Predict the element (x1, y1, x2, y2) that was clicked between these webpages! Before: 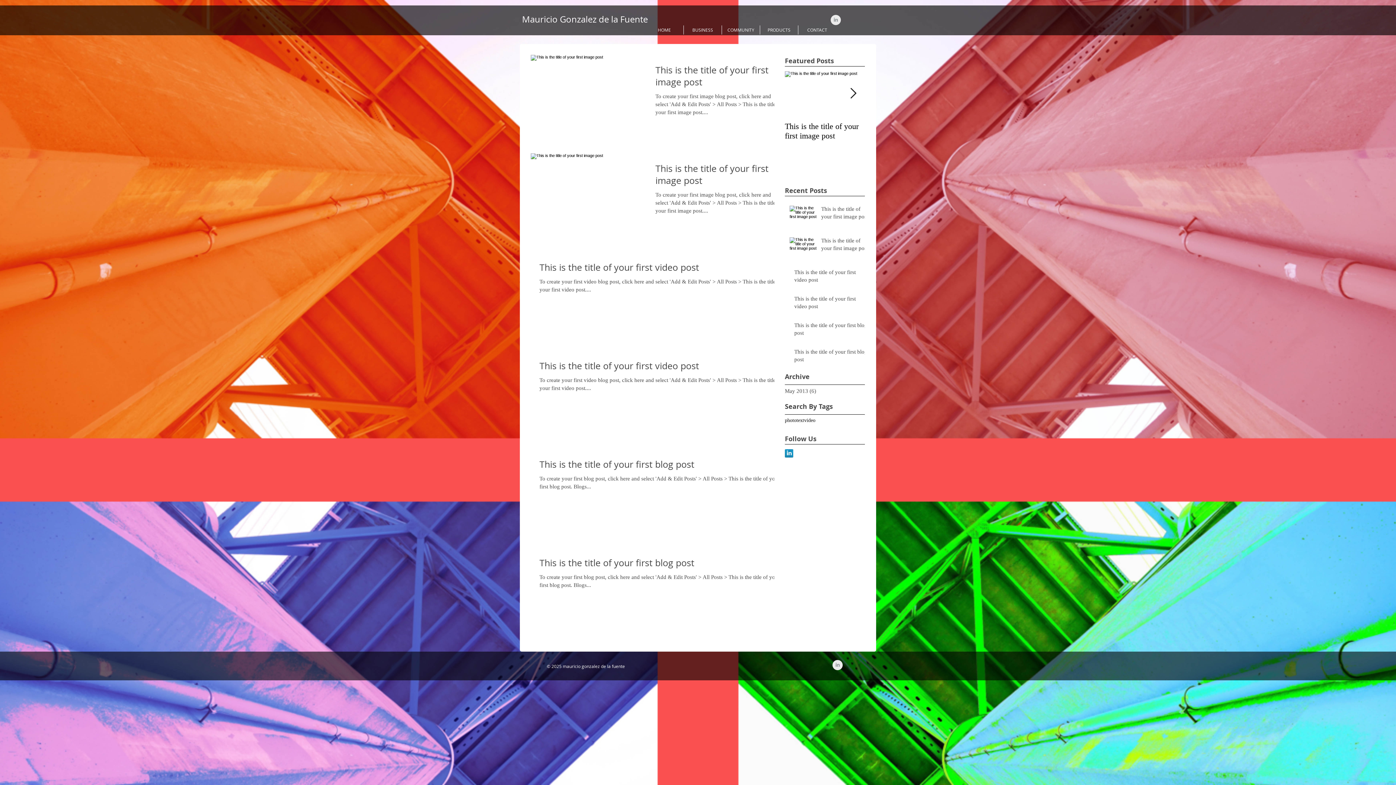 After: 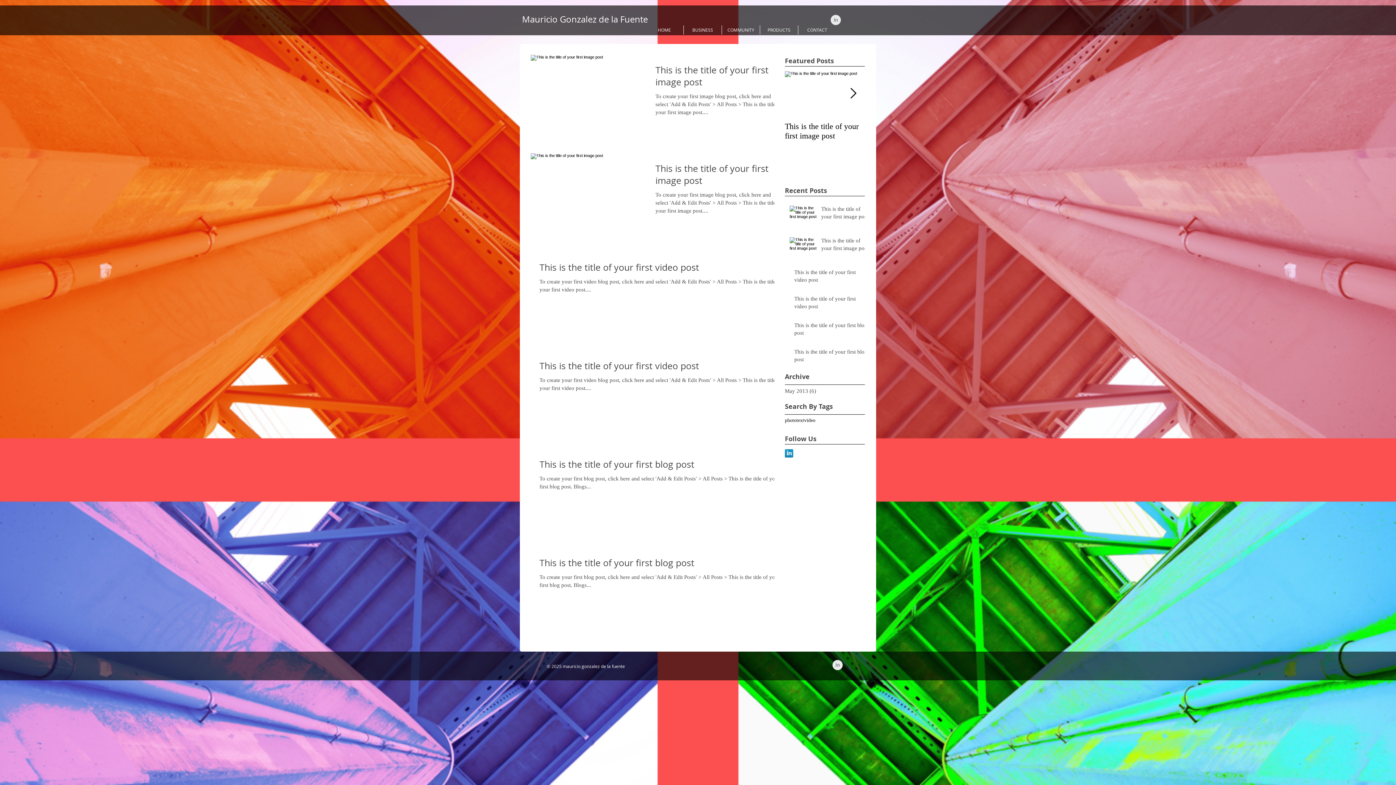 Action: label: Next Item bbox: (850, 88, 856, 99)